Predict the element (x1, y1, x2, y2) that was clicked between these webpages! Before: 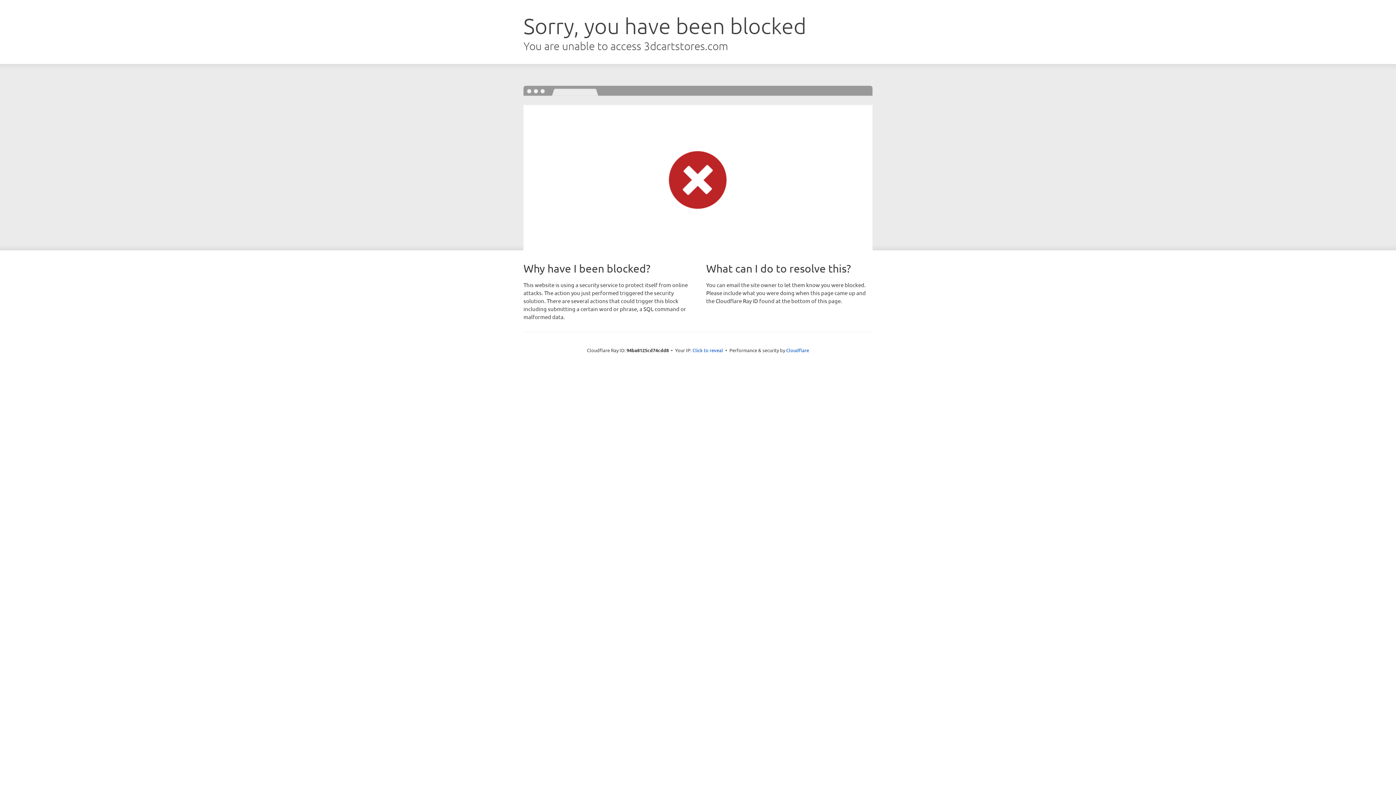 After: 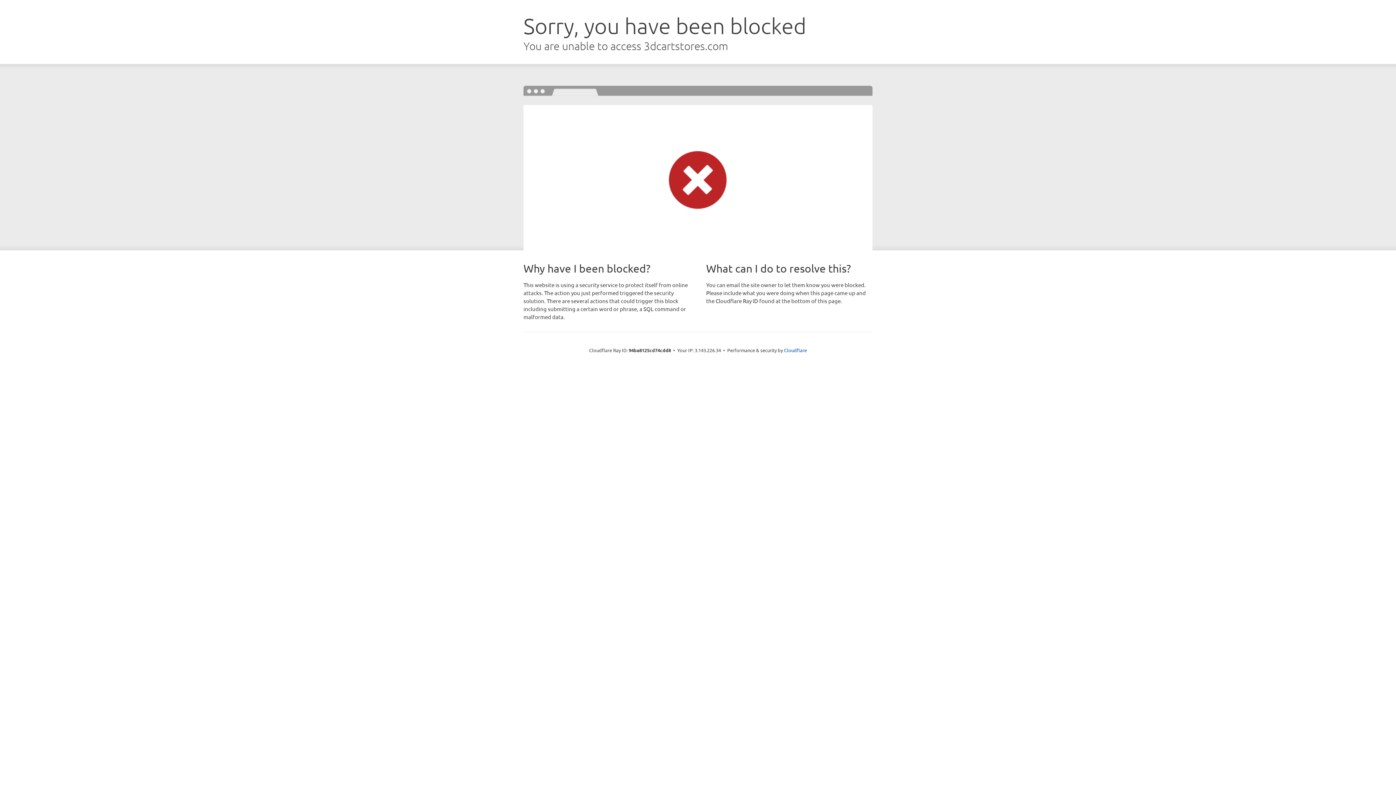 Action: label: Click to reveal bbox: (692, 346, 723, 353)